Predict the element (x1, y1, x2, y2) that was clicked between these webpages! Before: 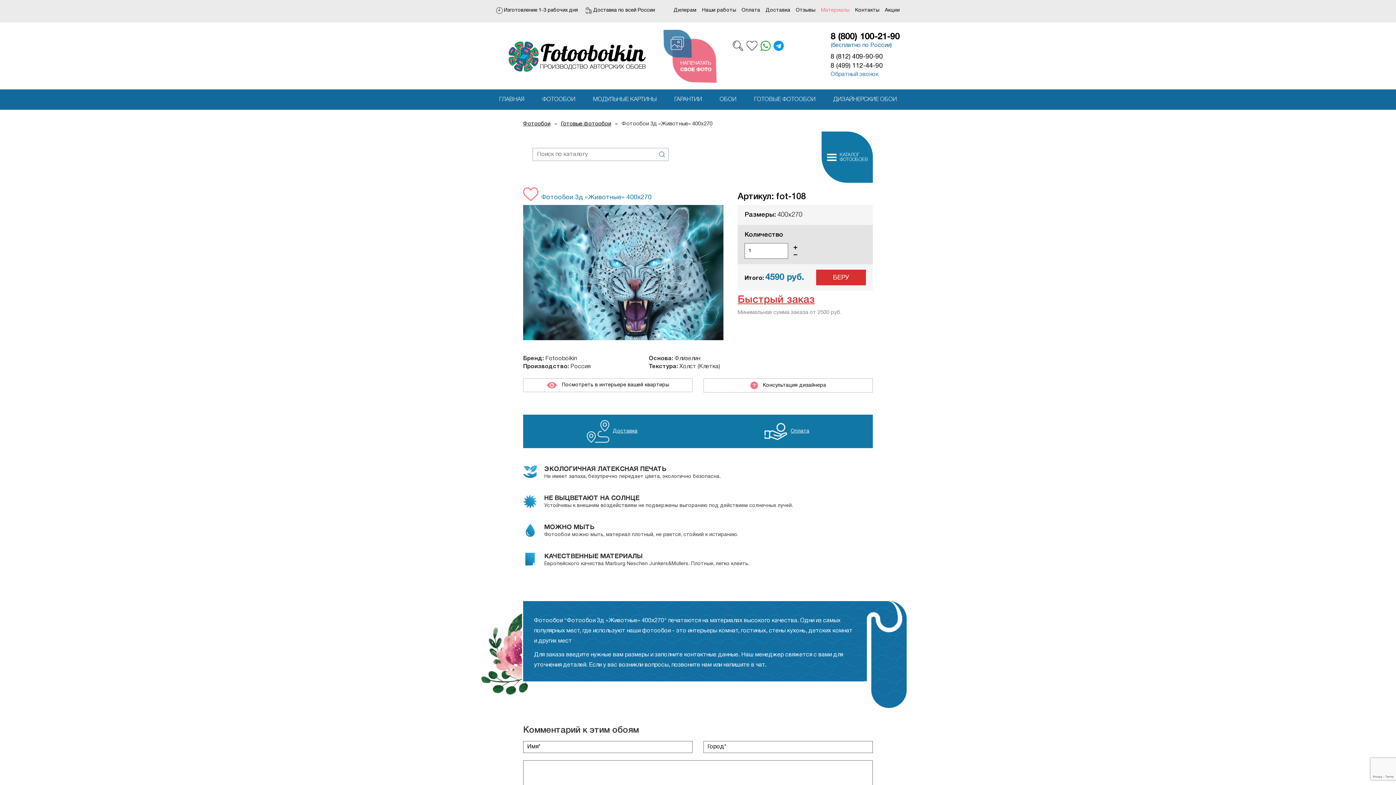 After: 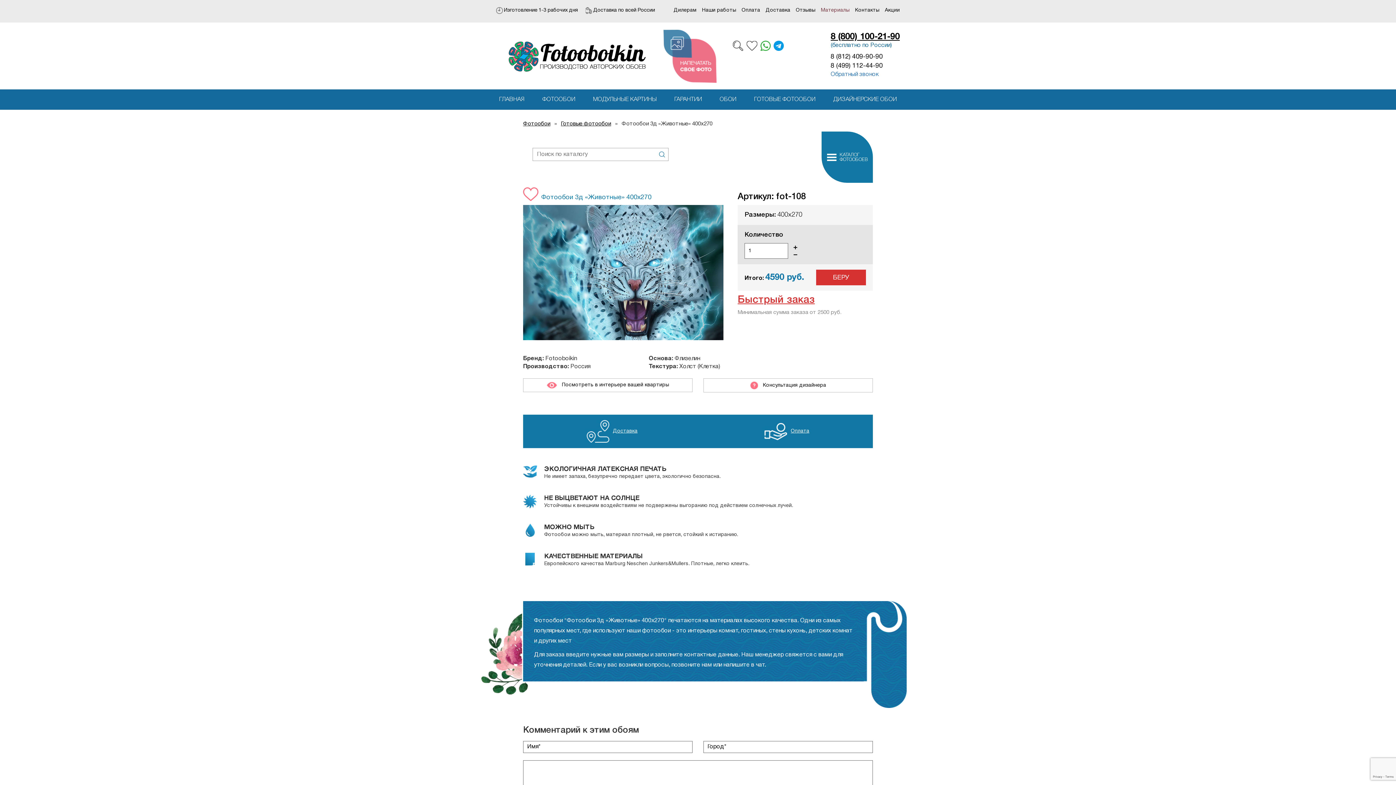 Action: label: 8 (800) 100-21-90 bbox: (830, 32, 900, 41)